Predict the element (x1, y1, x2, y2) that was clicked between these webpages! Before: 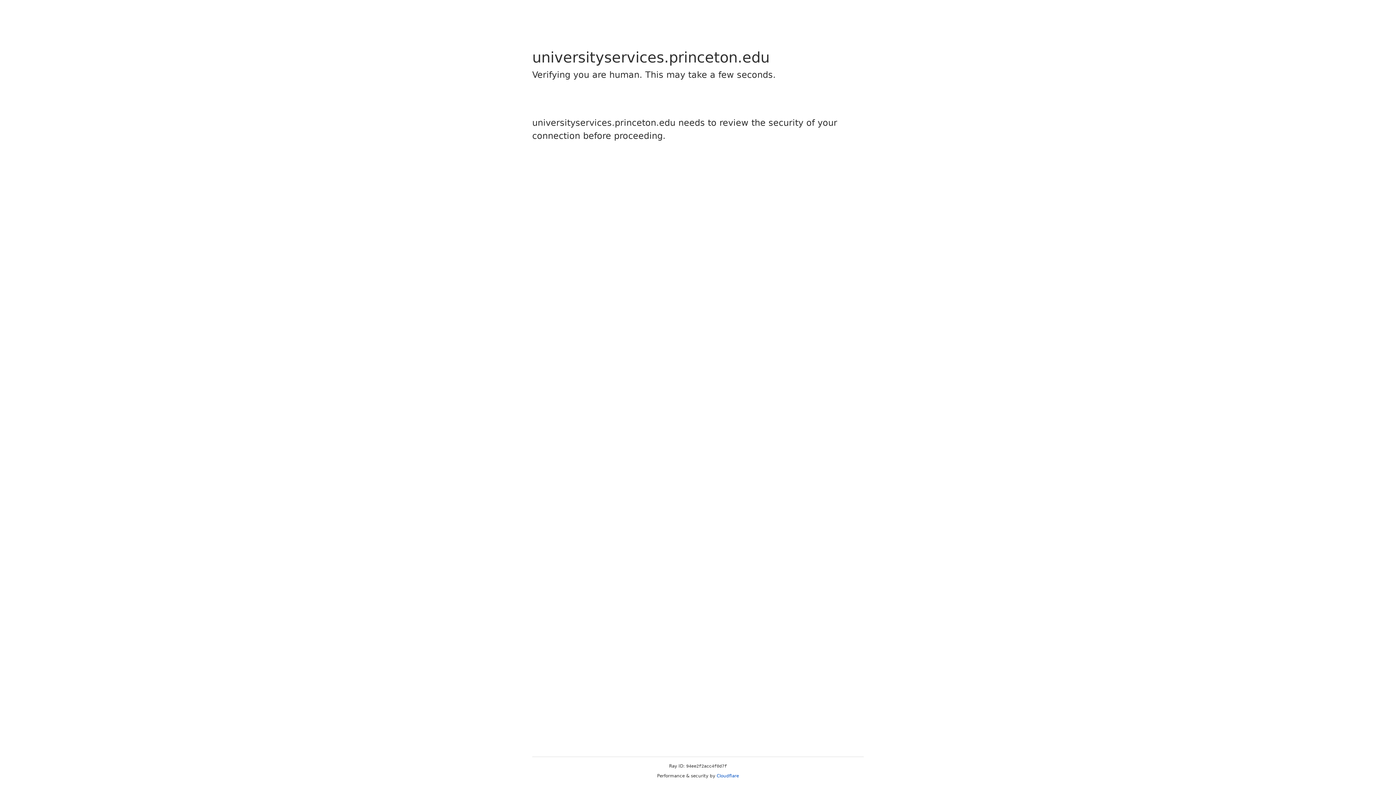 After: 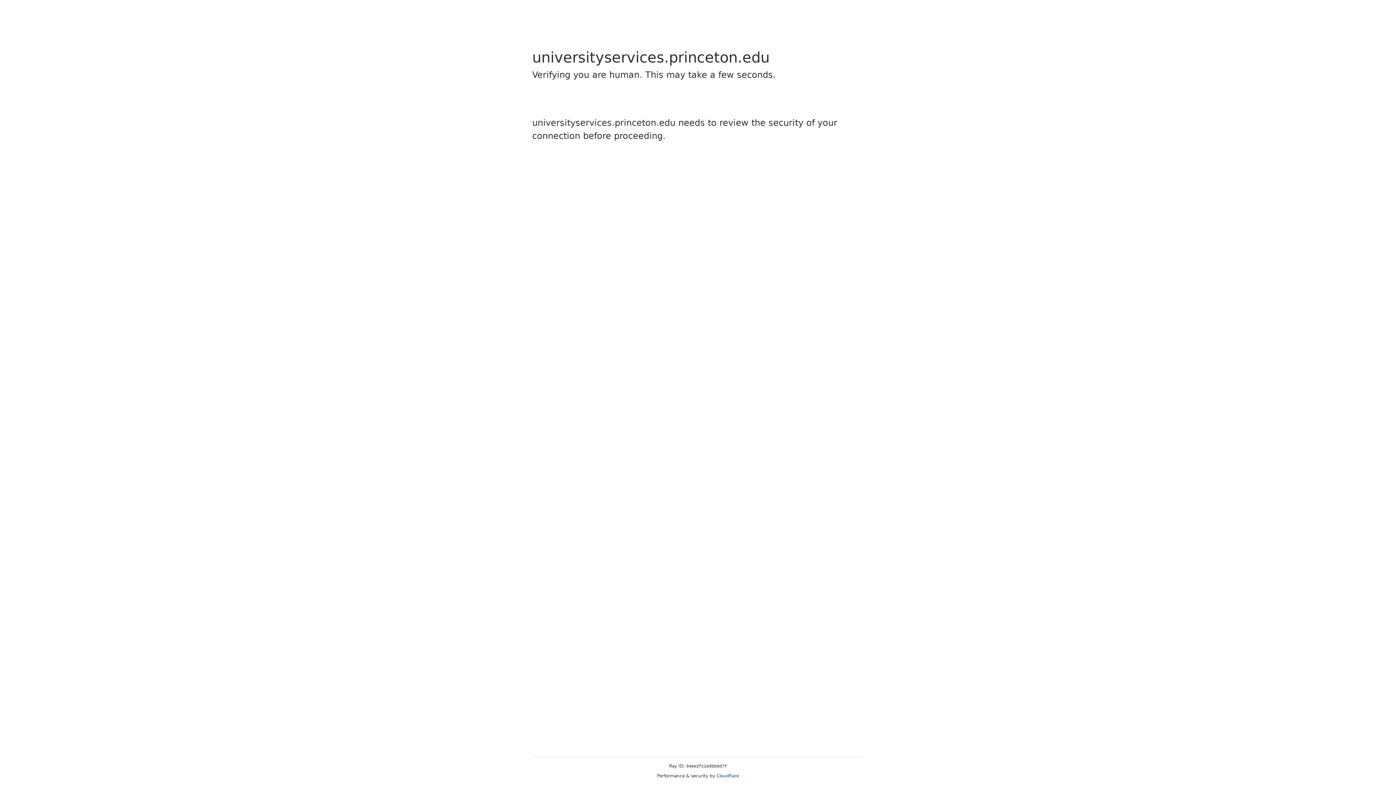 Action: label: Cloudflare bbox: (716, 773, 739, 778)